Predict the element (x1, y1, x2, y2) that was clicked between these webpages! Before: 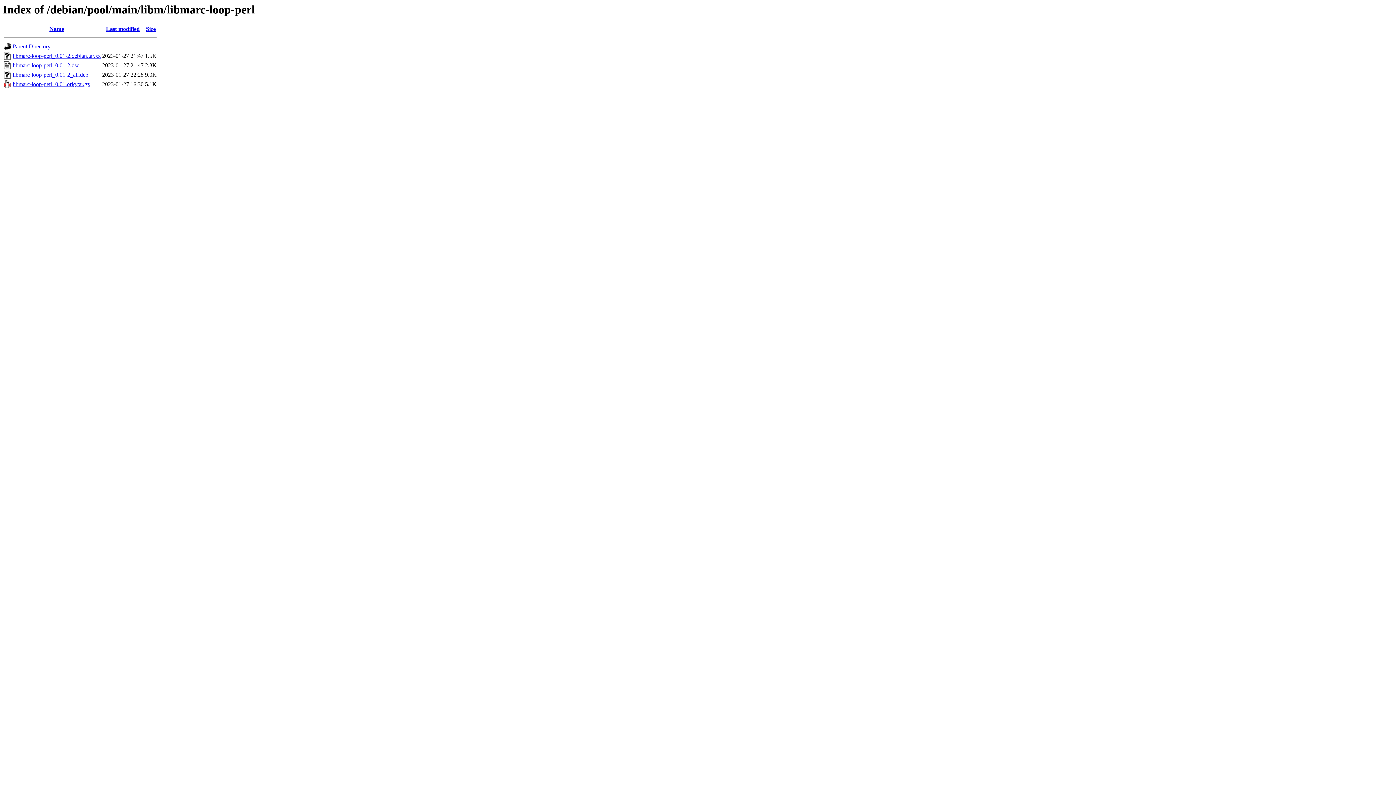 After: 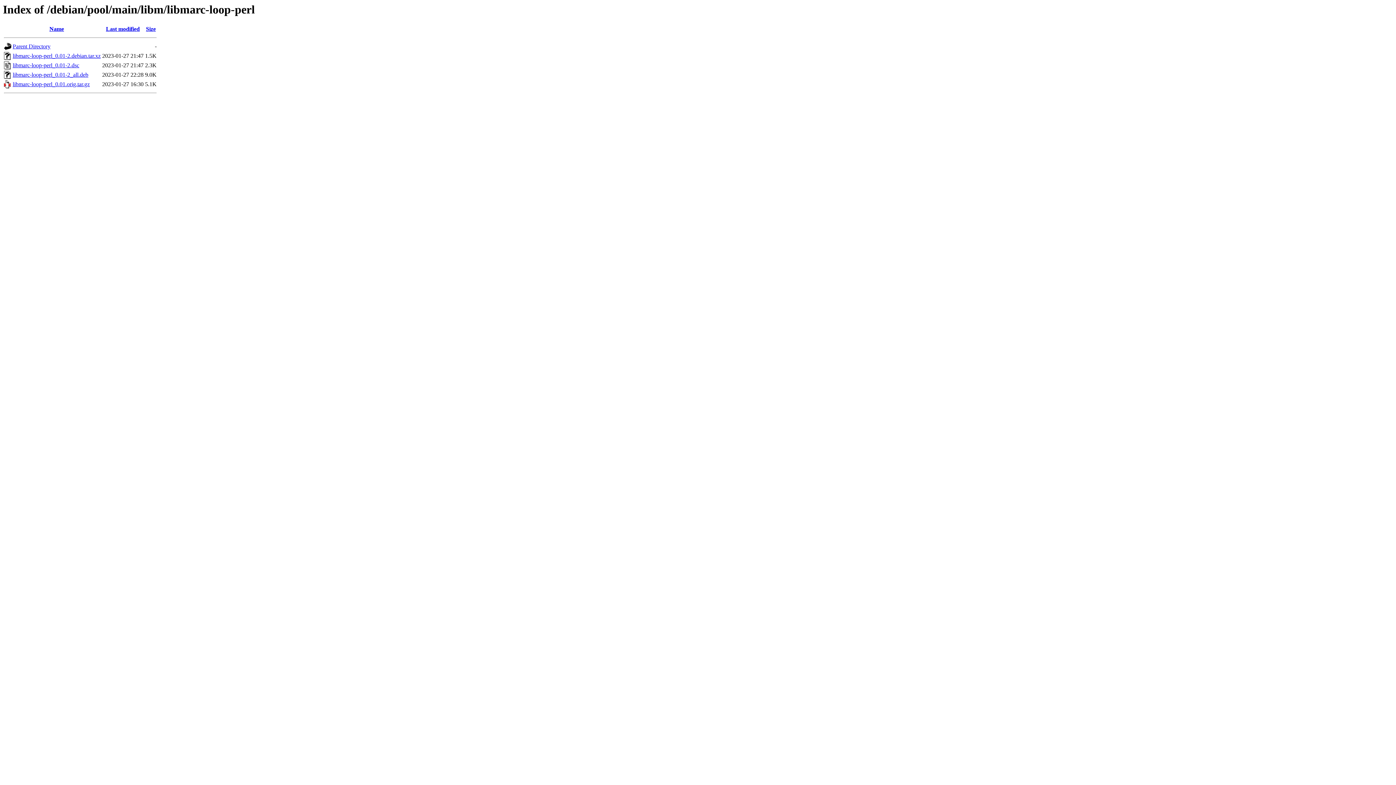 Action: bbox: (12, 52, 100, 59) label: libmarc-loop-perl_0.01-2.debian.tar.xz